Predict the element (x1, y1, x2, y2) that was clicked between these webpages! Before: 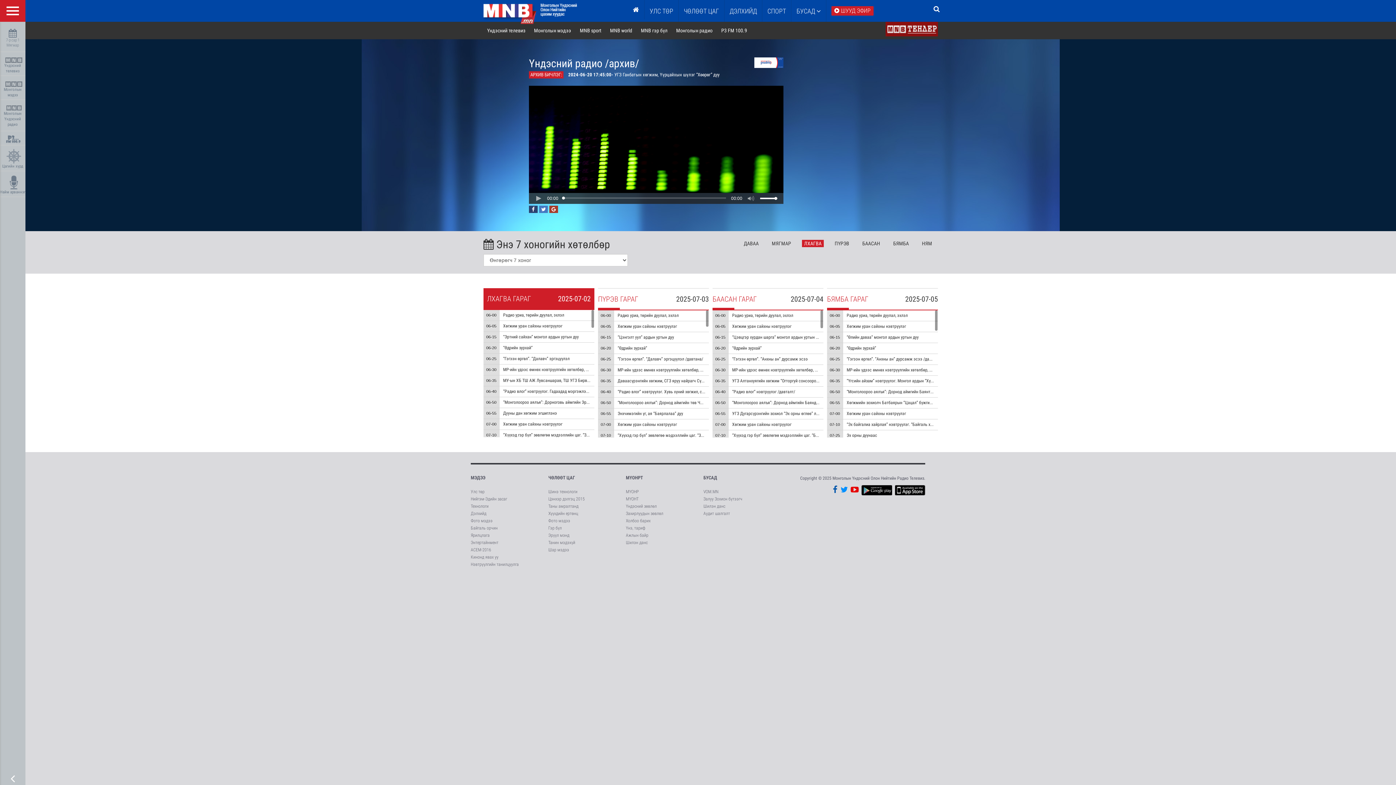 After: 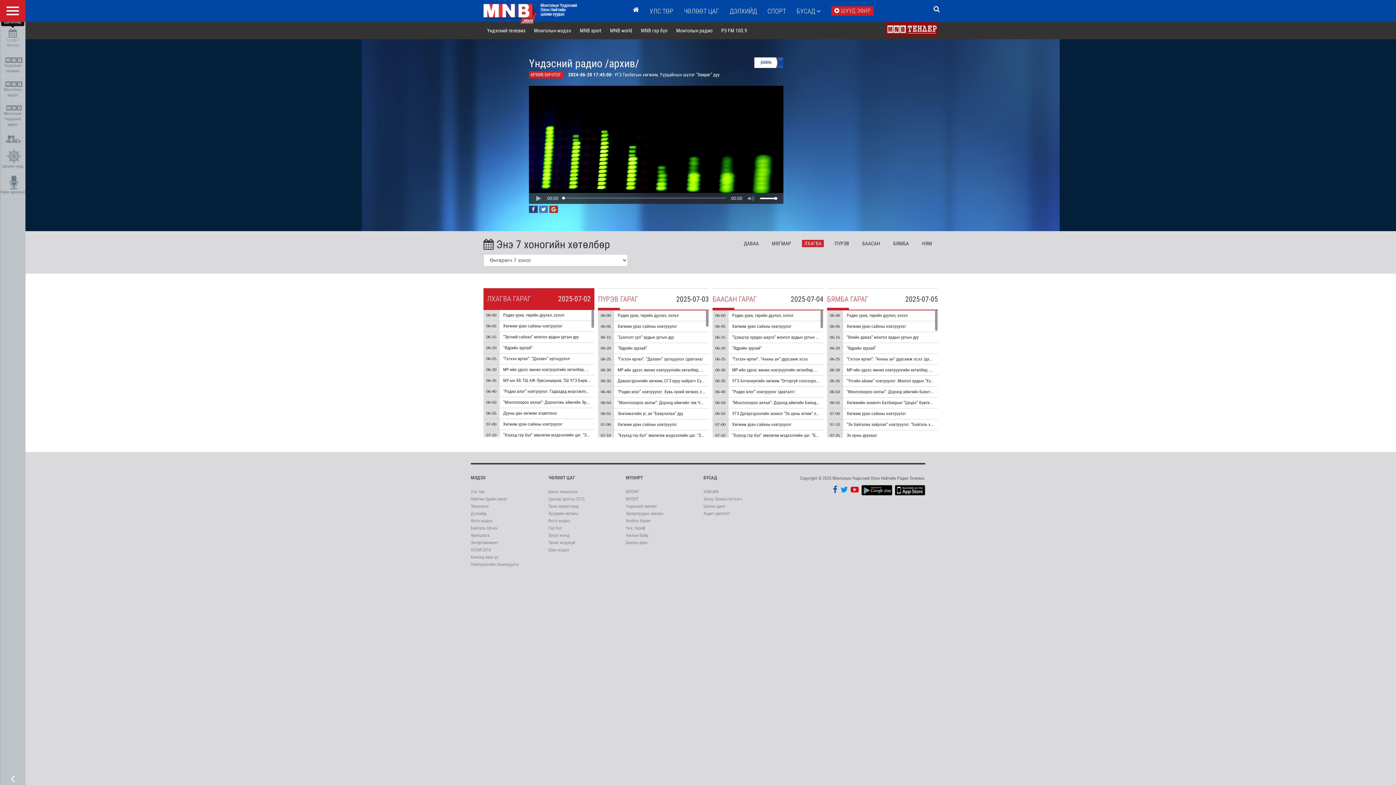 Action: bbox: (0, 29, 25, 48) label: 7-р сар 1
Мягмар